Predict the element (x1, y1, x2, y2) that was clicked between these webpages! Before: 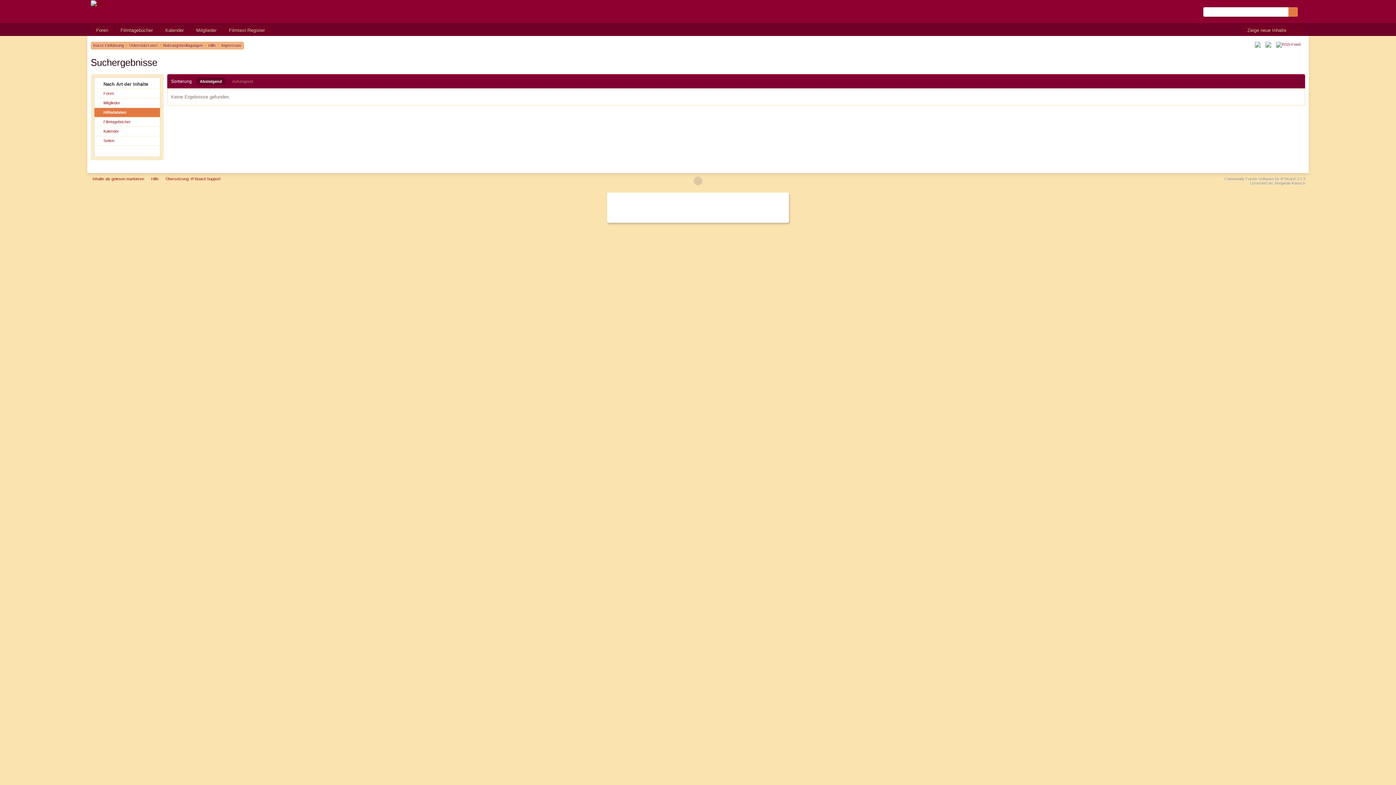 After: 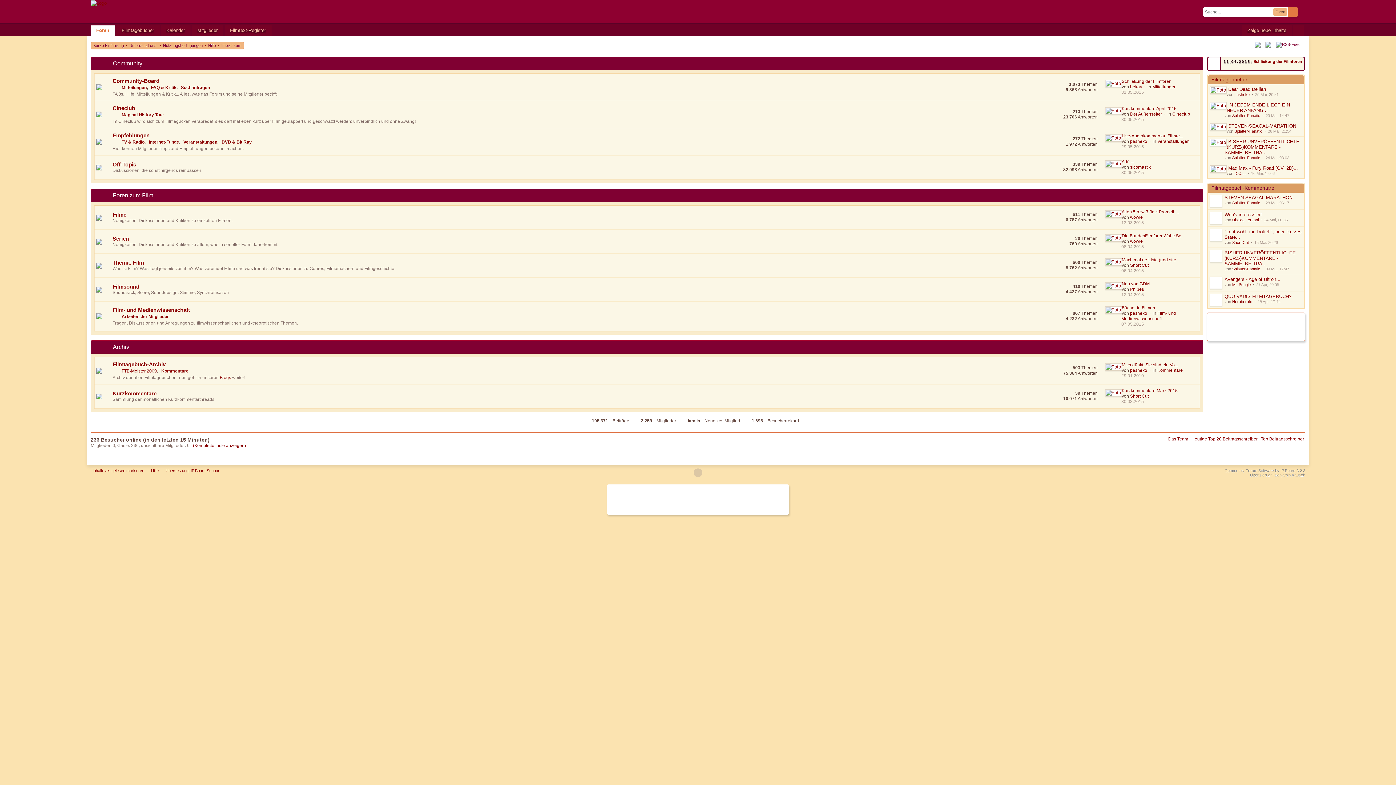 Action: bbox: (90, 25, 113, 36) label: Foren